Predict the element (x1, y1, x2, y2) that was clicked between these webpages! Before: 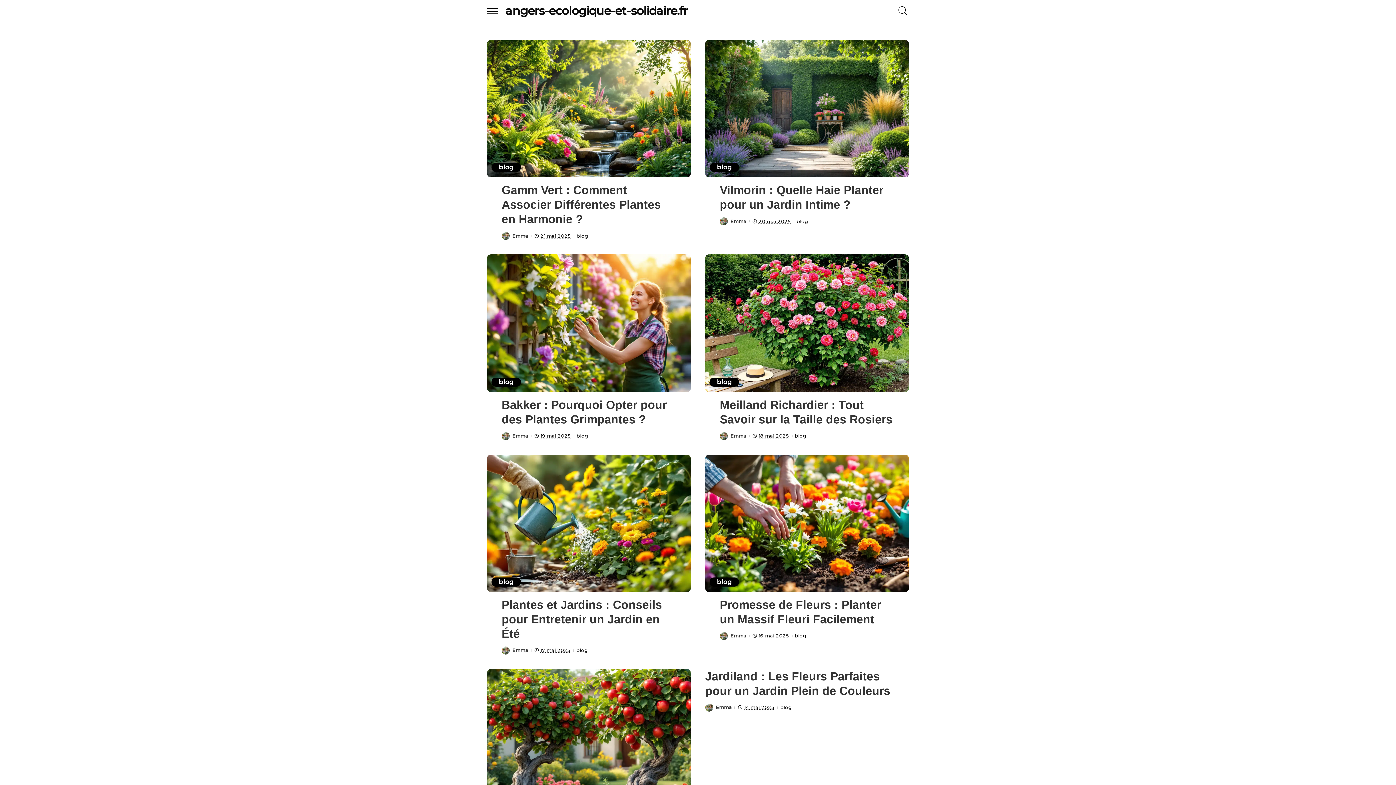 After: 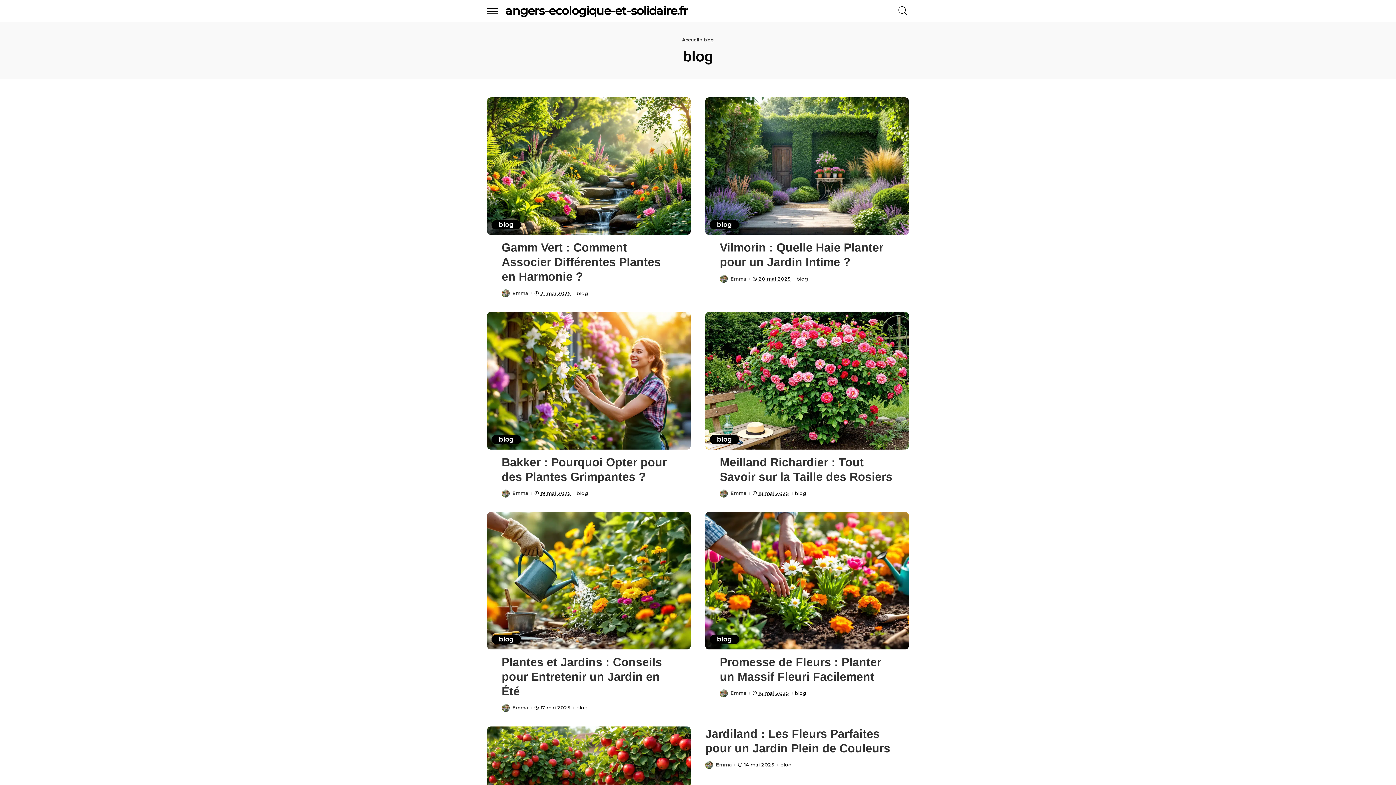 Action: label: blog bbox: (576, 648, 587, 653)